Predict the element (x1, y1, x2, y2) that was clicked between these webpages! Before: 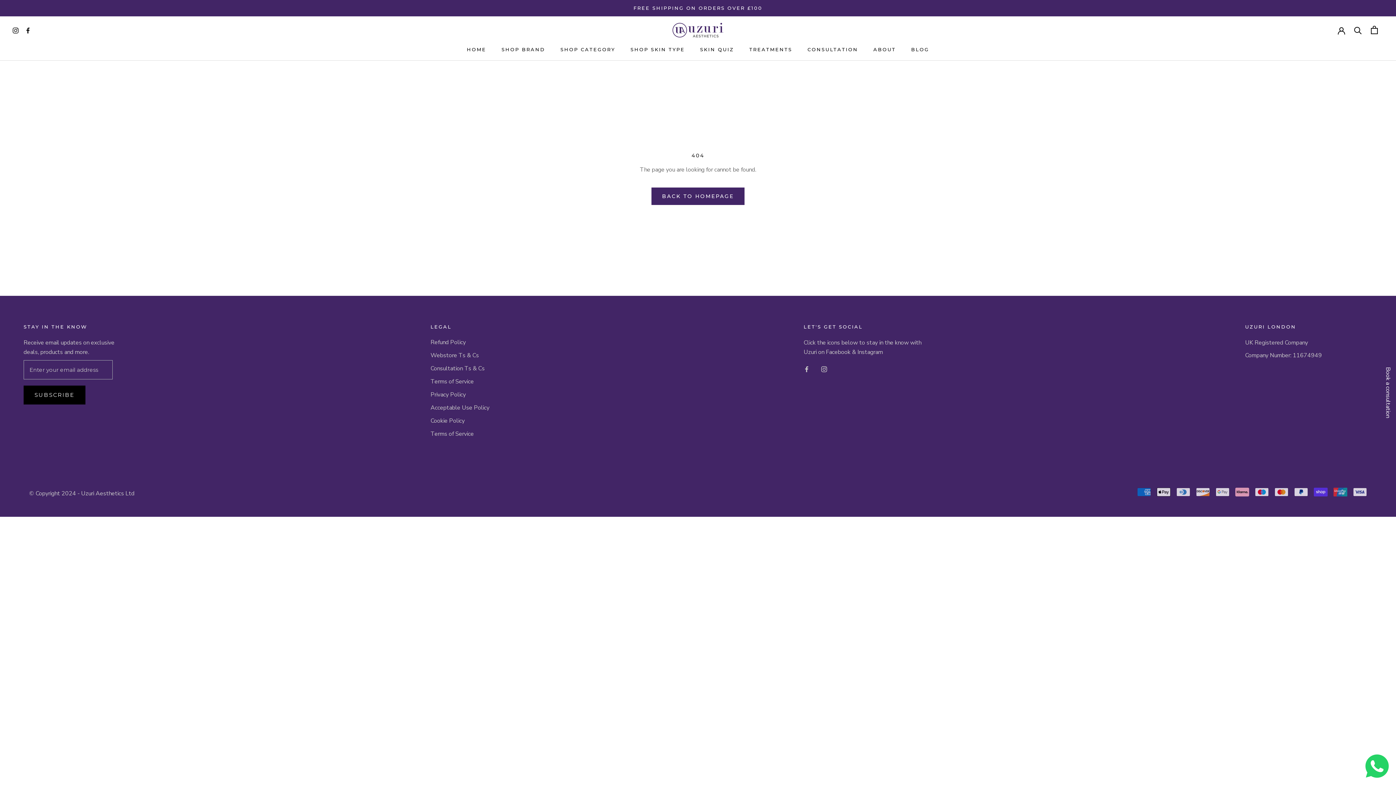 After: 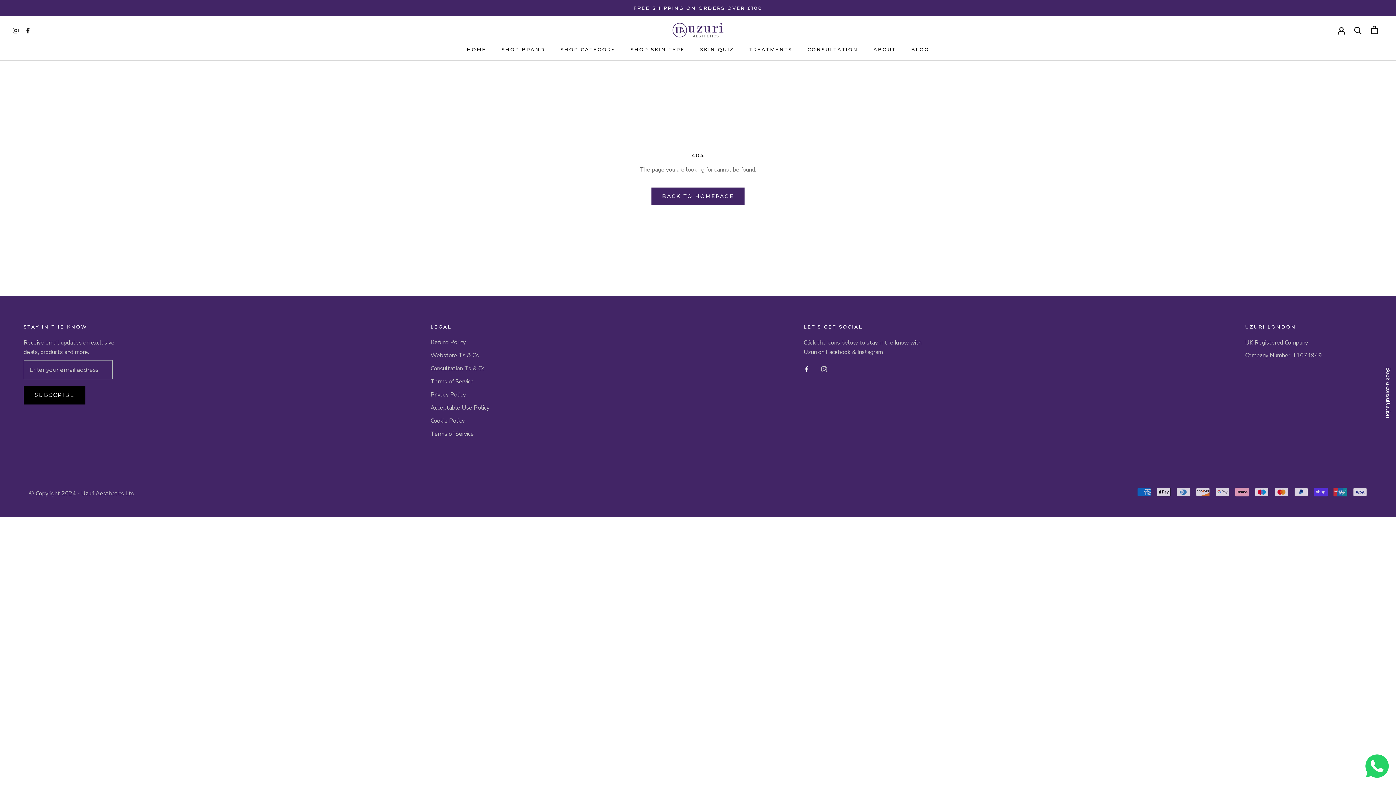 Action: label: Facebook bbox: (803, 364, 809, 373)